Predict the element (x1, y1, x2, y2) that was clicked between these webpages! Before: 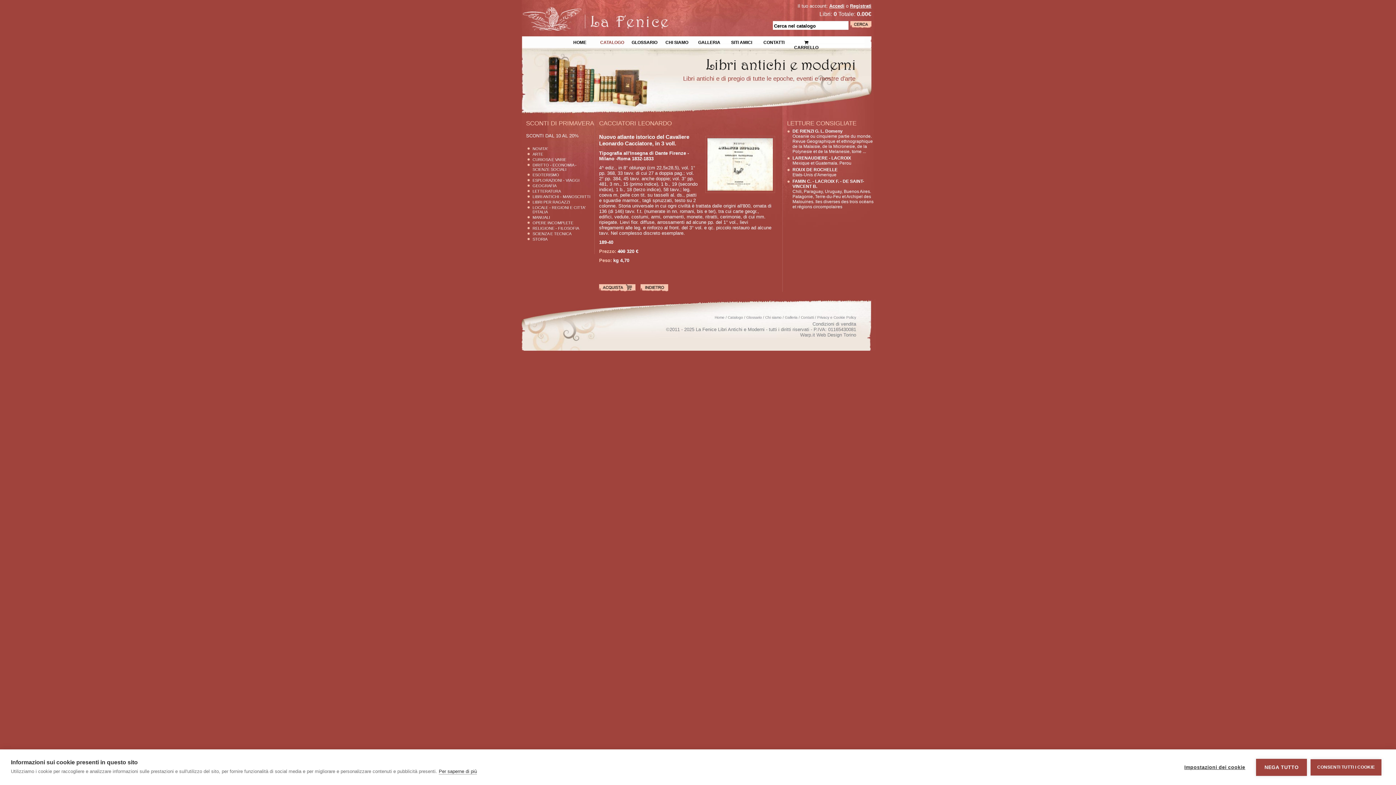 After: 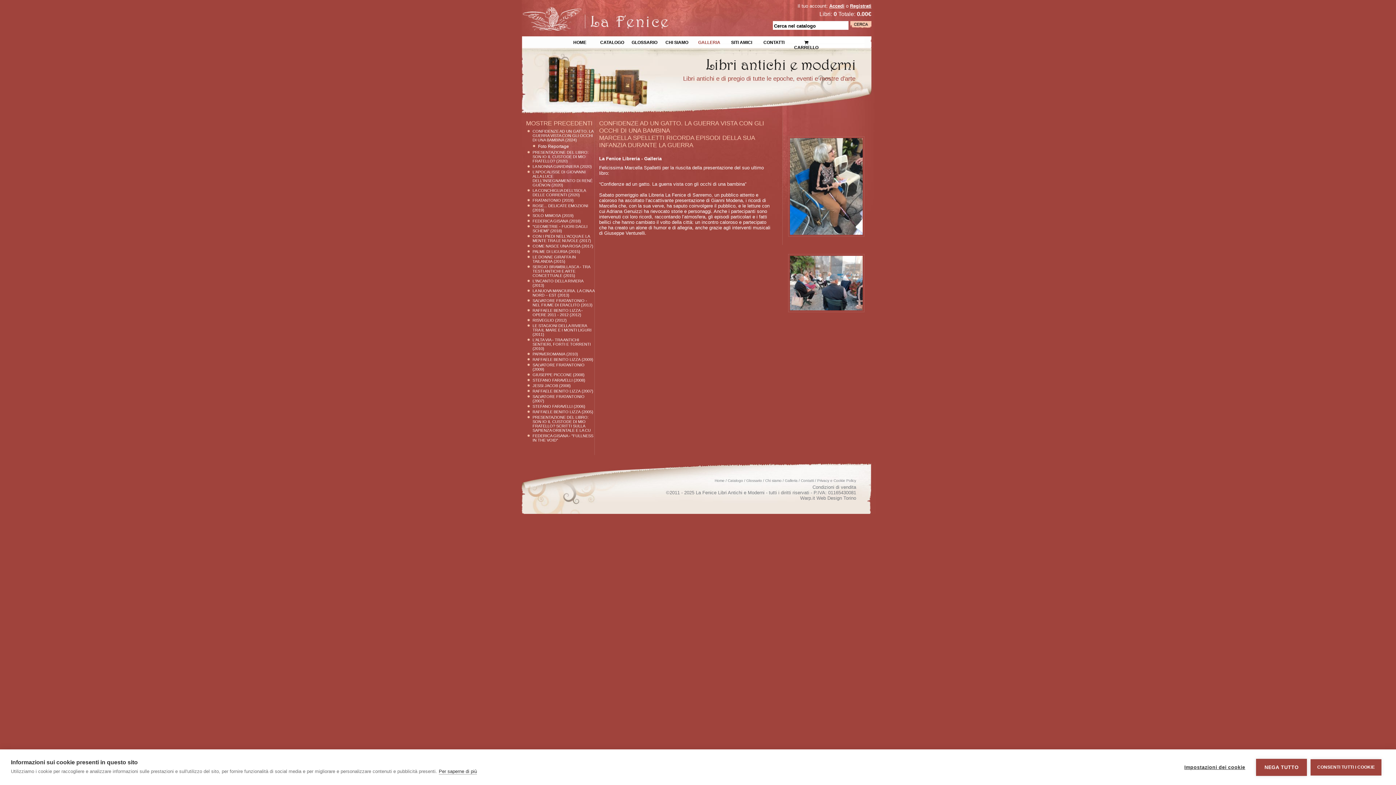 Action: label: Galleria bbox: (785, 315, 797, 319)